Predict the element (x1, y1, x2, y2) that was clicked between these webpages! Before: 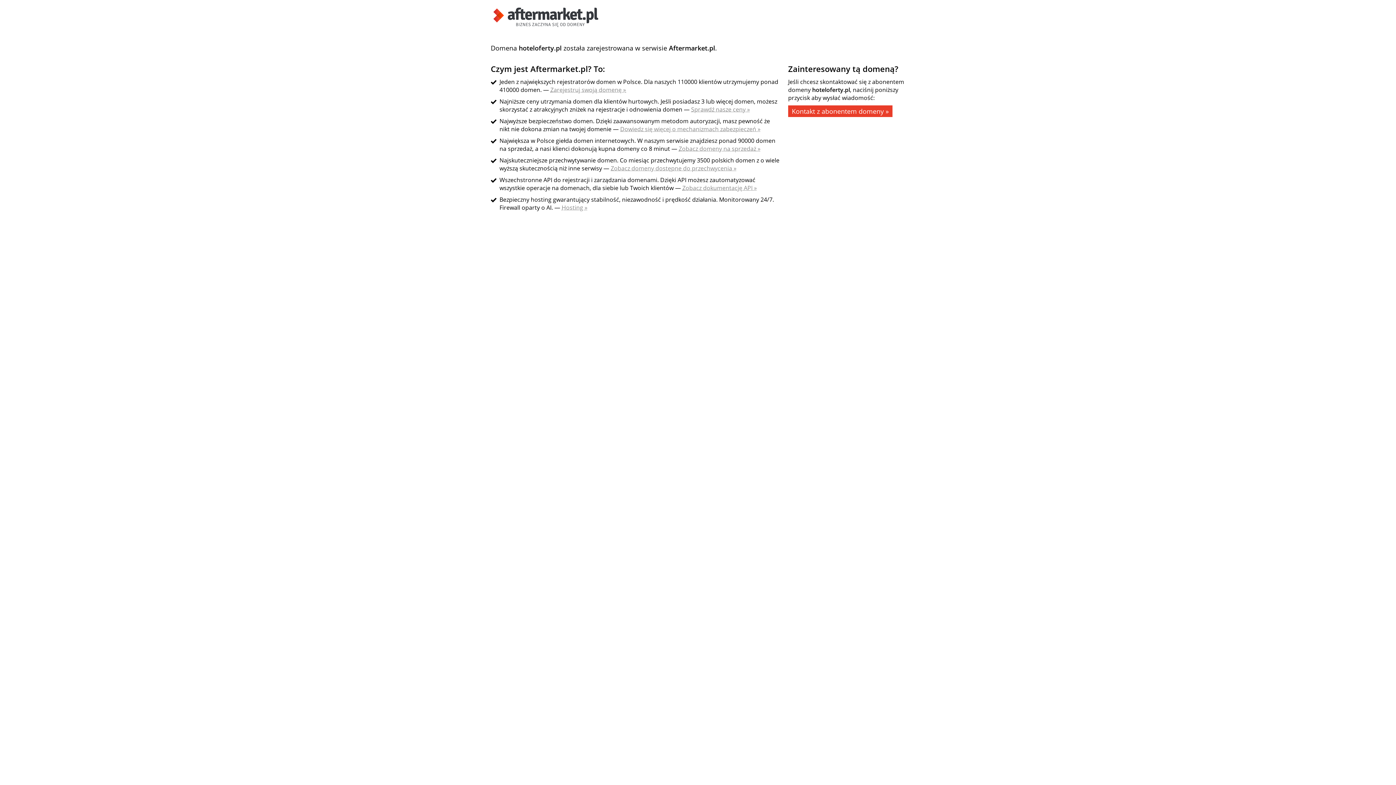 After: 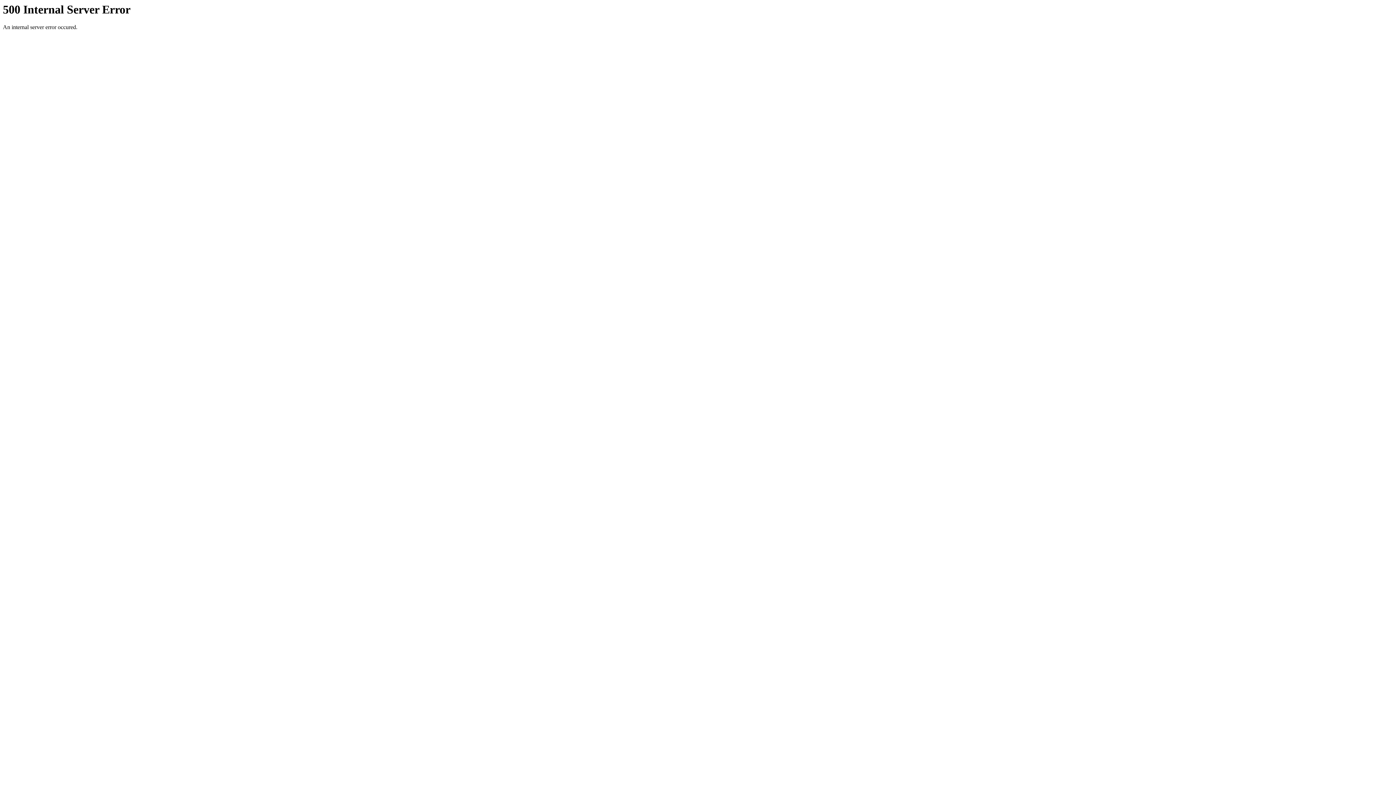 Action: bbox: (682, 184, 757, 192) label: Zobacz dokumentację API »